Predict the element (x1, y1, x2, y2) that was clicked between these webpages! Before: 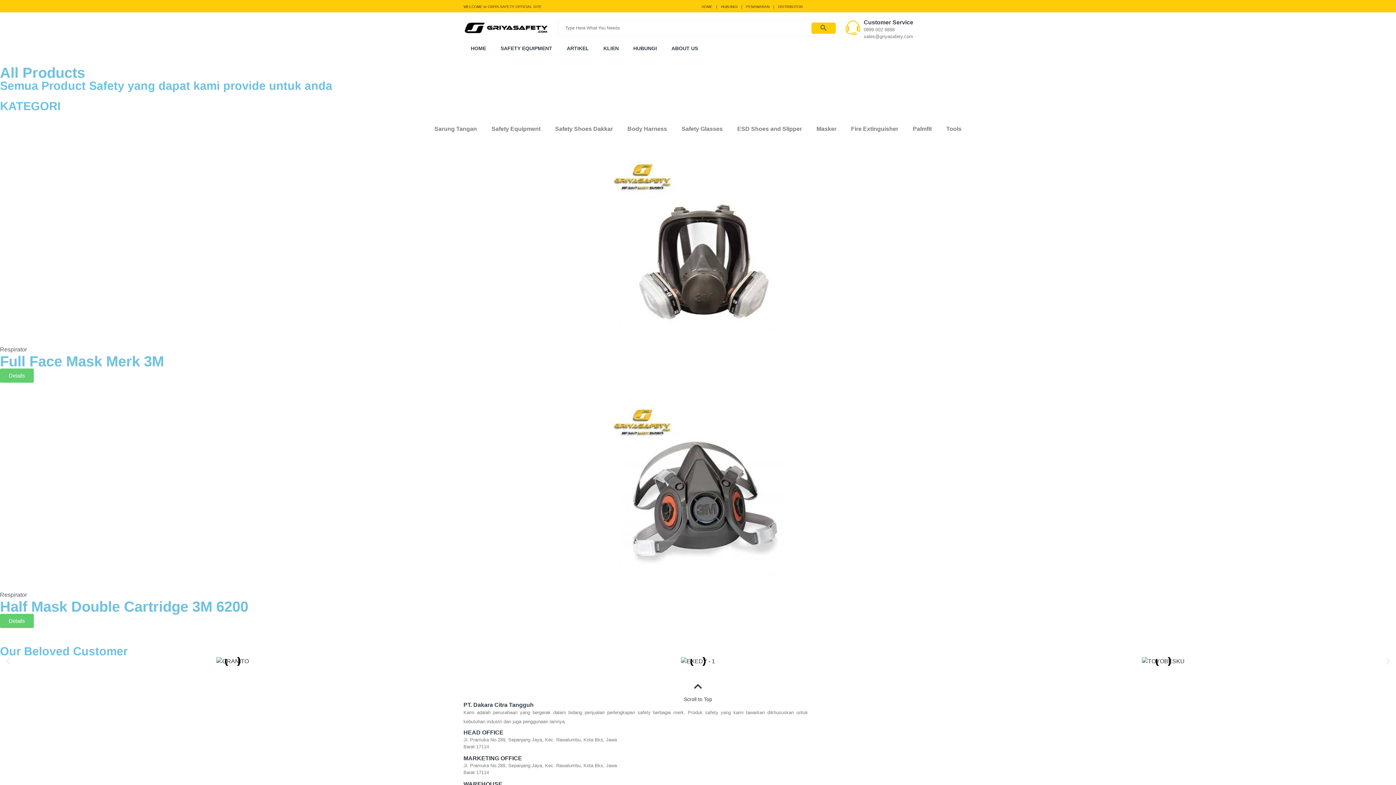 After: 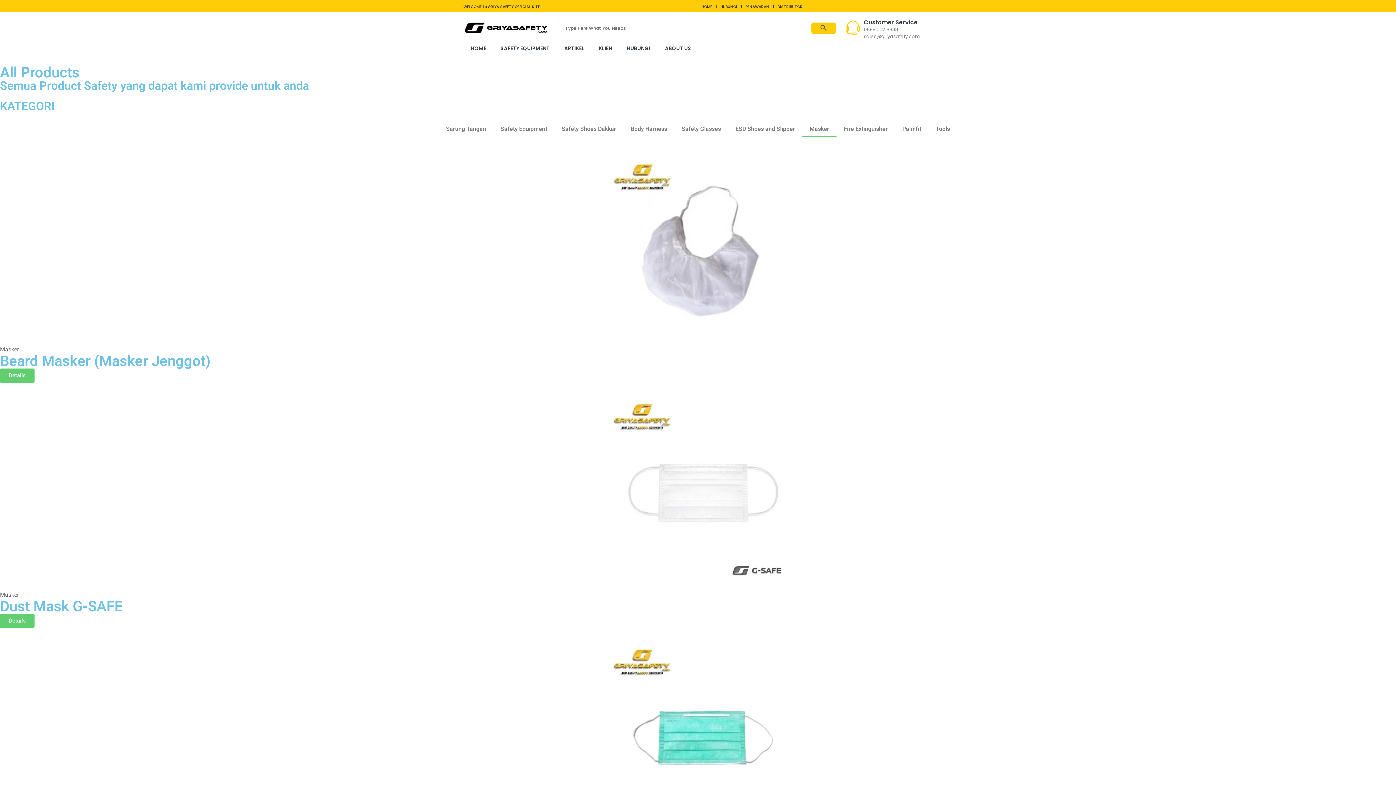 Action: label: Masker bbox: (809, 120, 844, 137)